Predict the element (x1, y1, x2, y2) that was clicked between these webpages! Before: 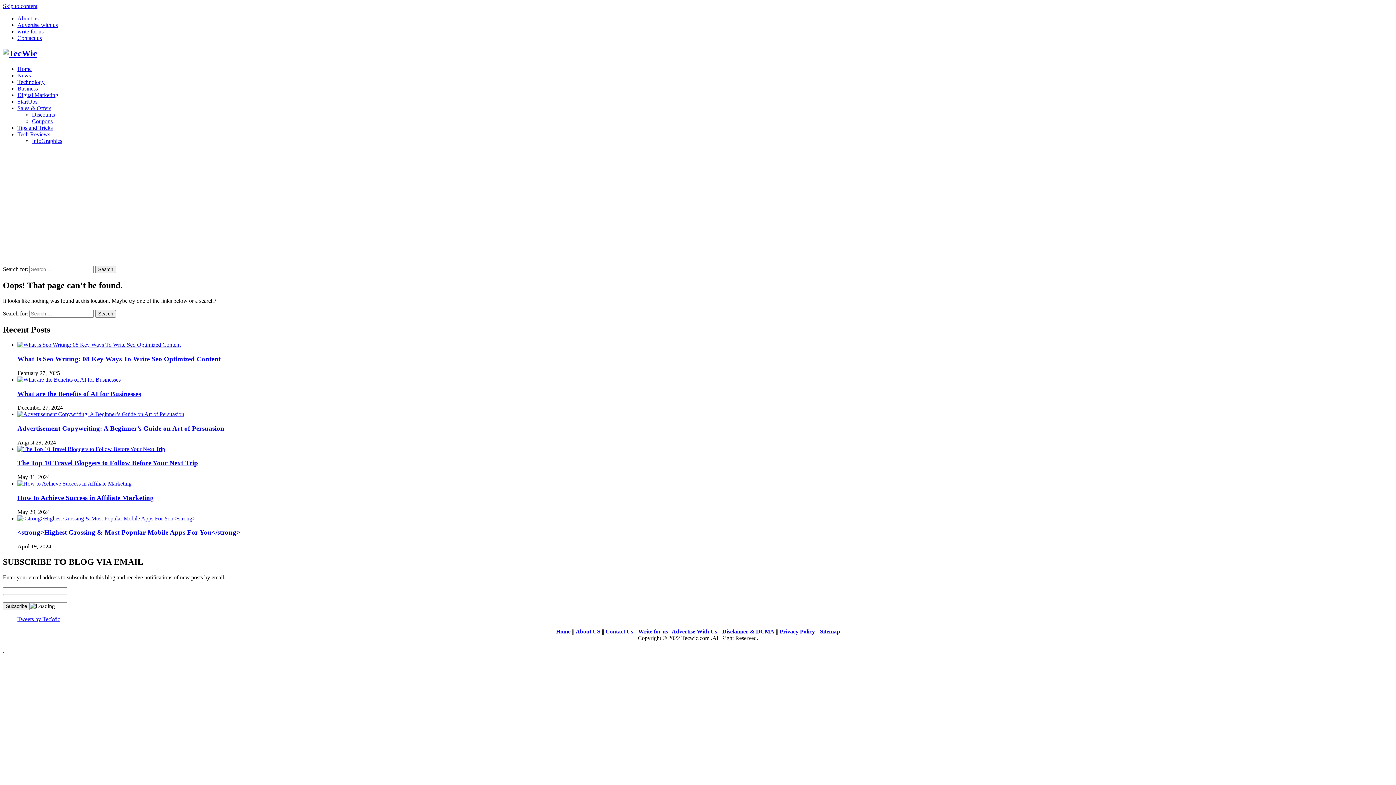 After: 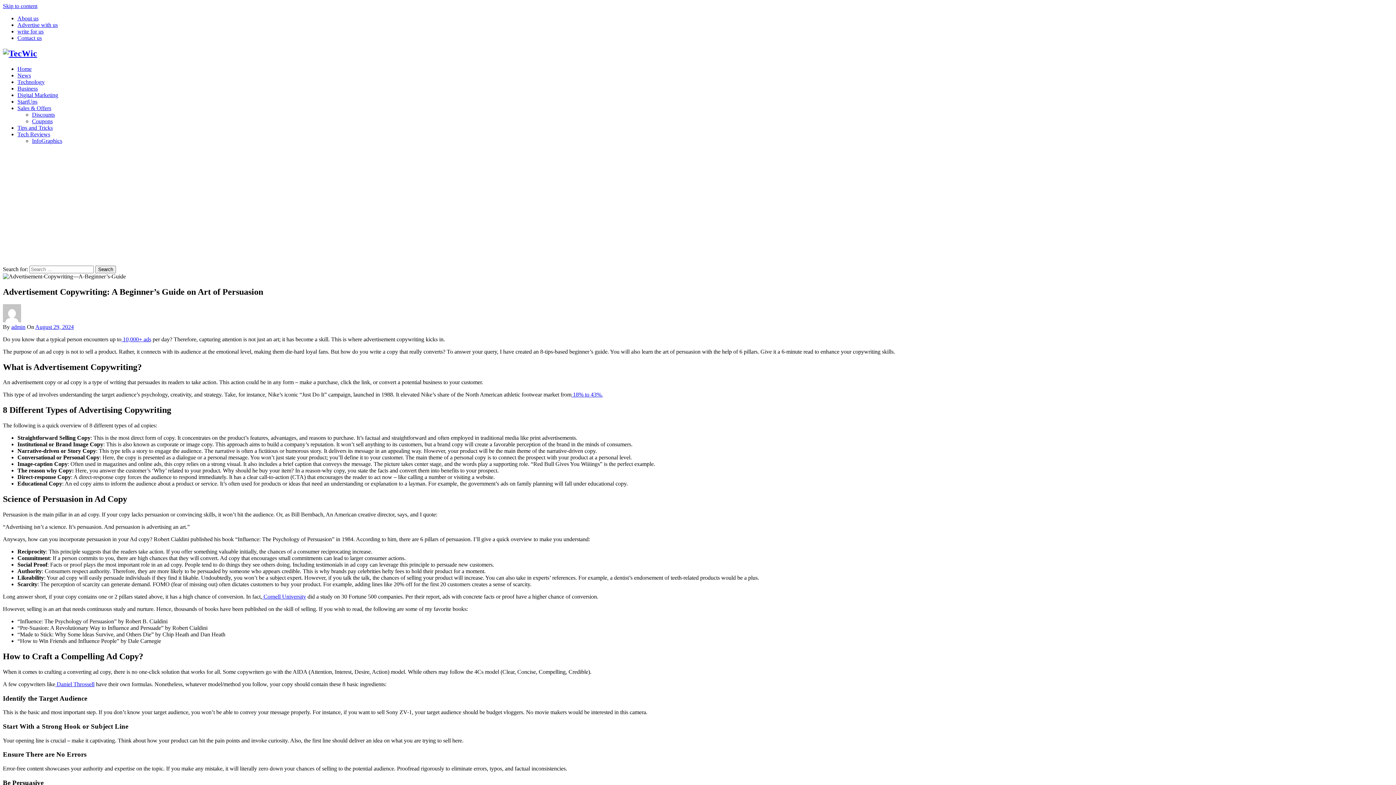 Action: bbox: (17, 411, 184, 417)